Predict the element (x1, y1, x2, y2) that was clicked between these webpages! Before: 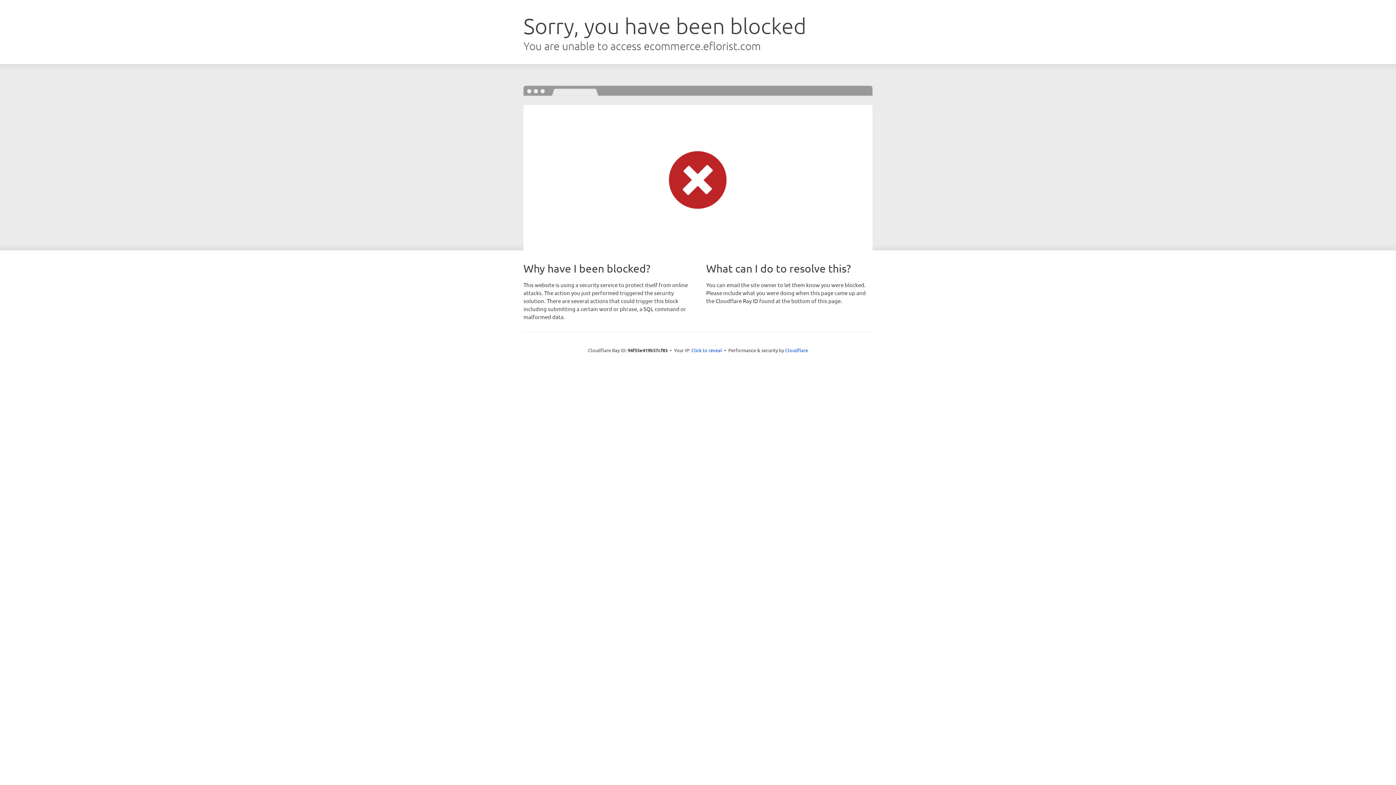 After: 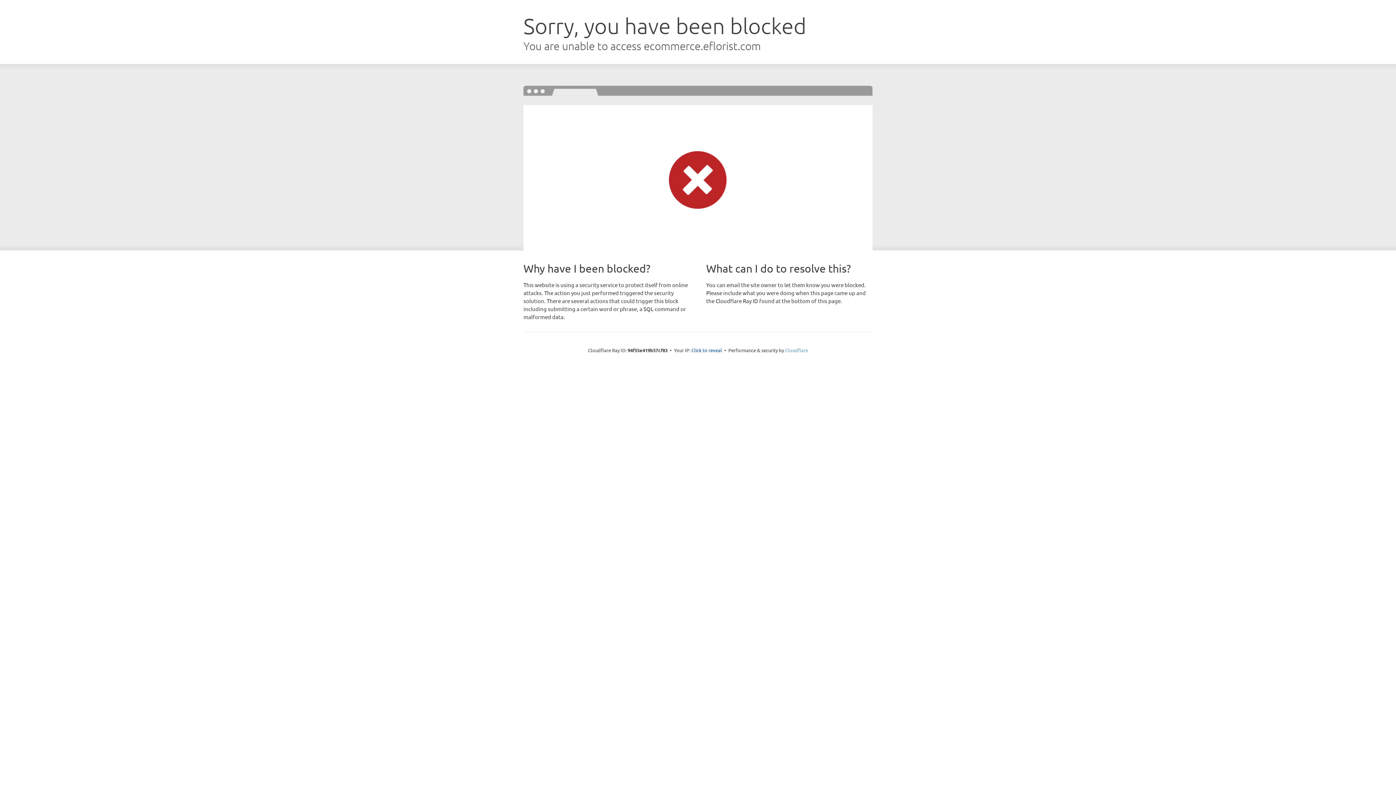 Action: bbox: (785, 347, 808, 353) label: Cloudflare